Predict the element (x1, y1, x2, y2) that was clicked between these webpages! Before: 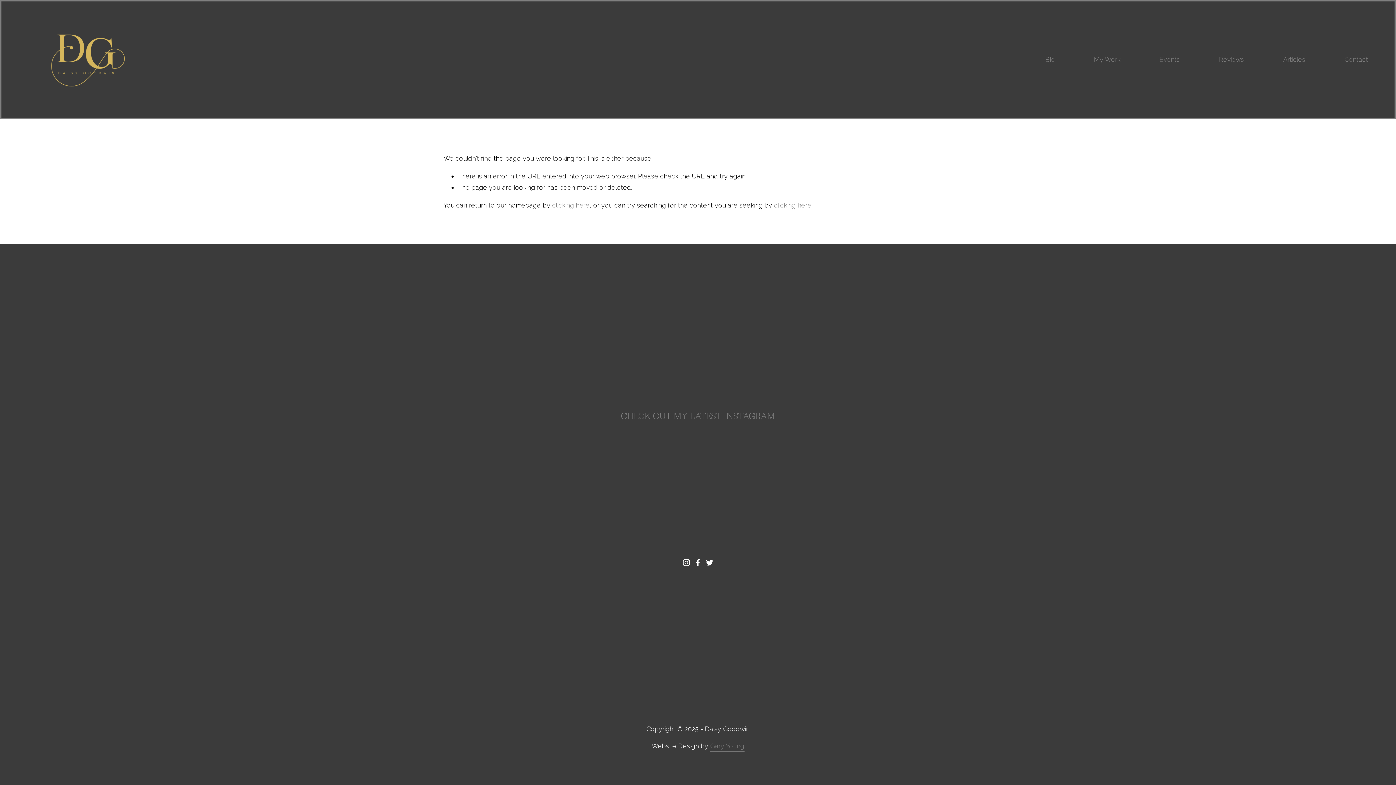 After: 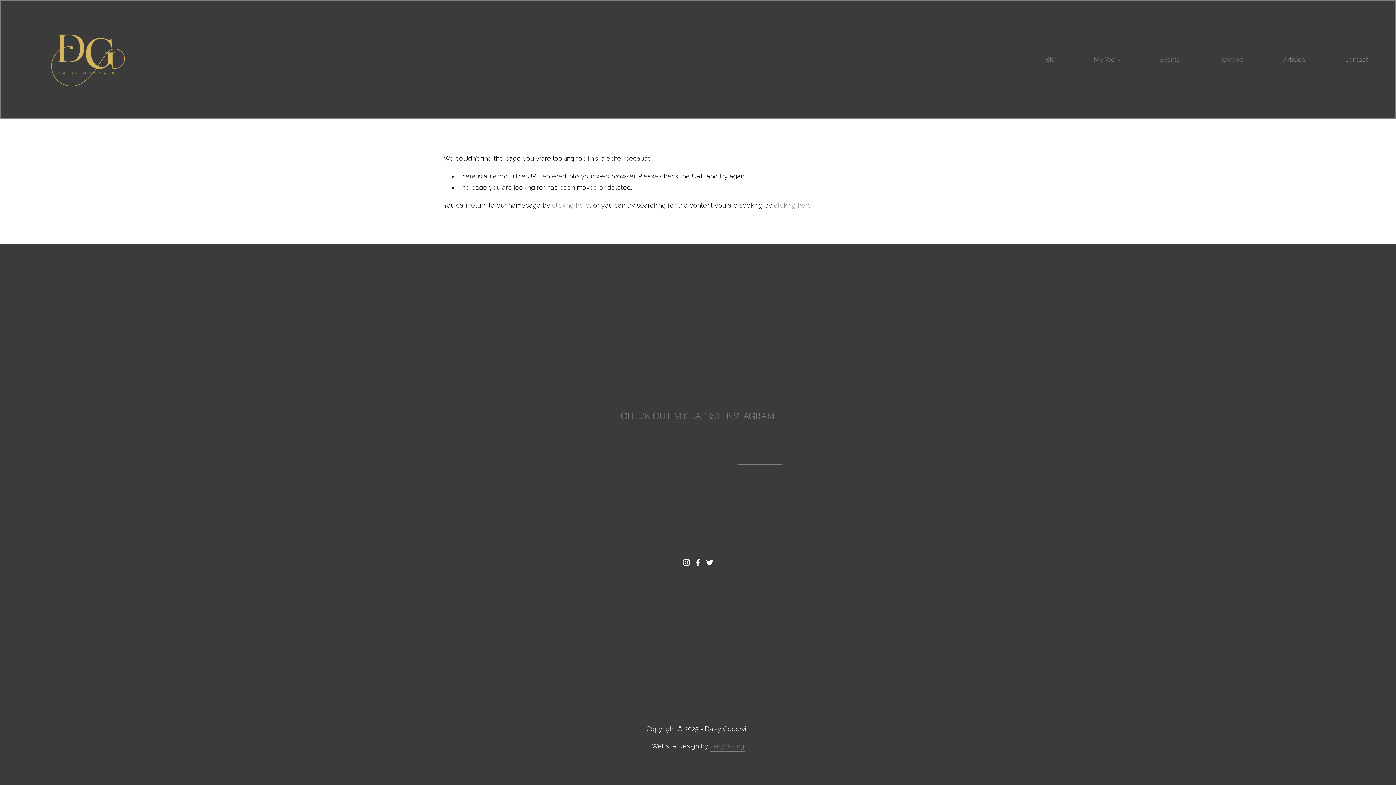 Action: bbox: (739, 466, 781, 508)